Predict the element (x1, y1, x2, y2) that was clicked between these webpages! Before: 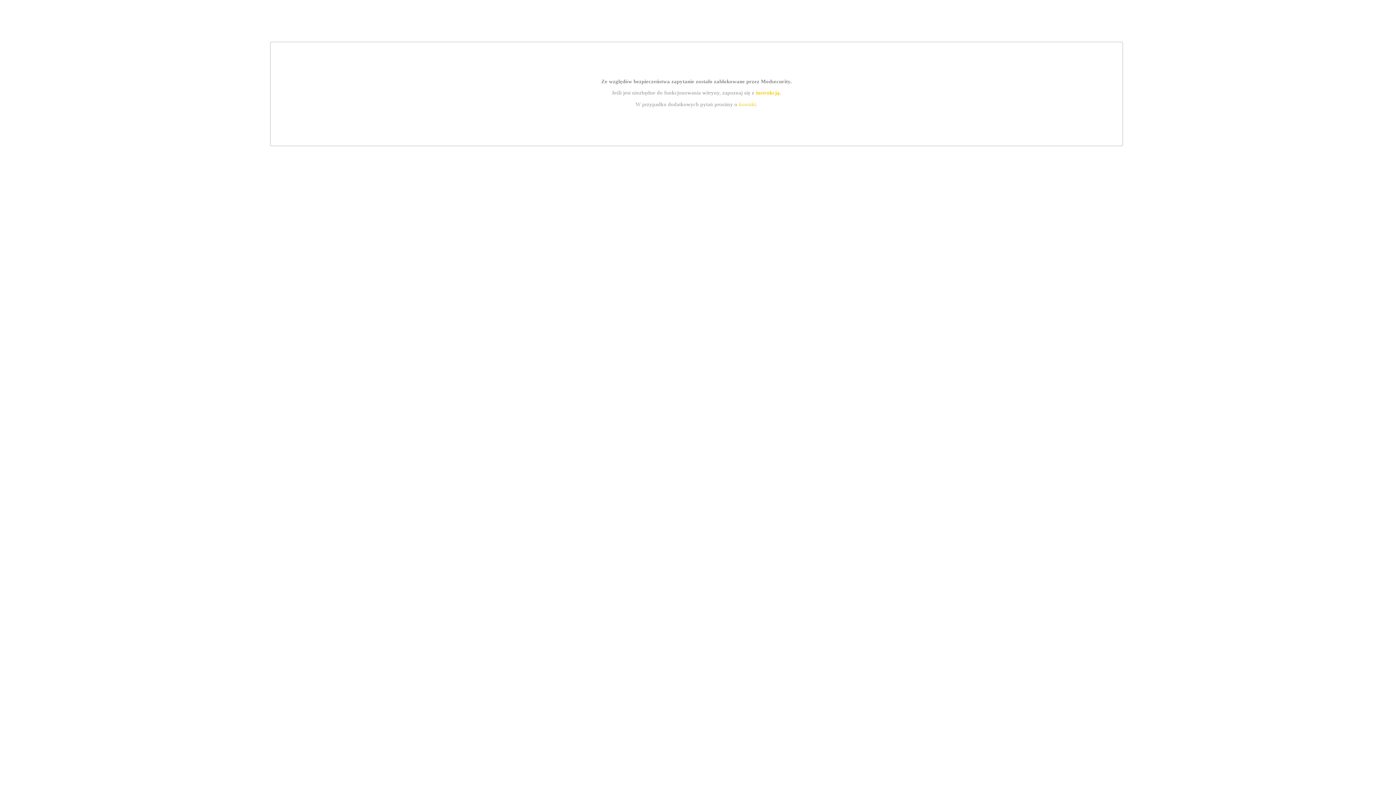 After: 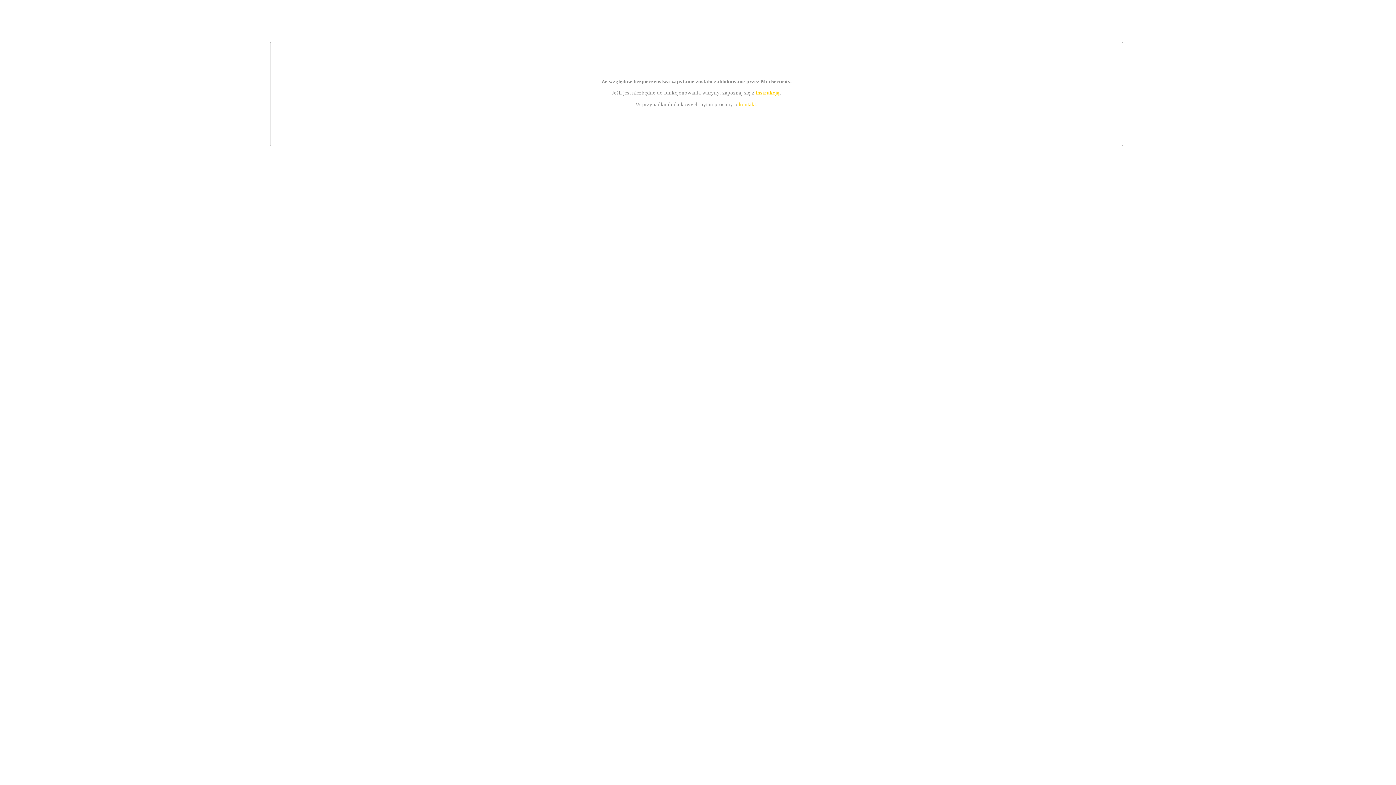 Action: bbox: (739, 101, 756, 107) label: kontakt